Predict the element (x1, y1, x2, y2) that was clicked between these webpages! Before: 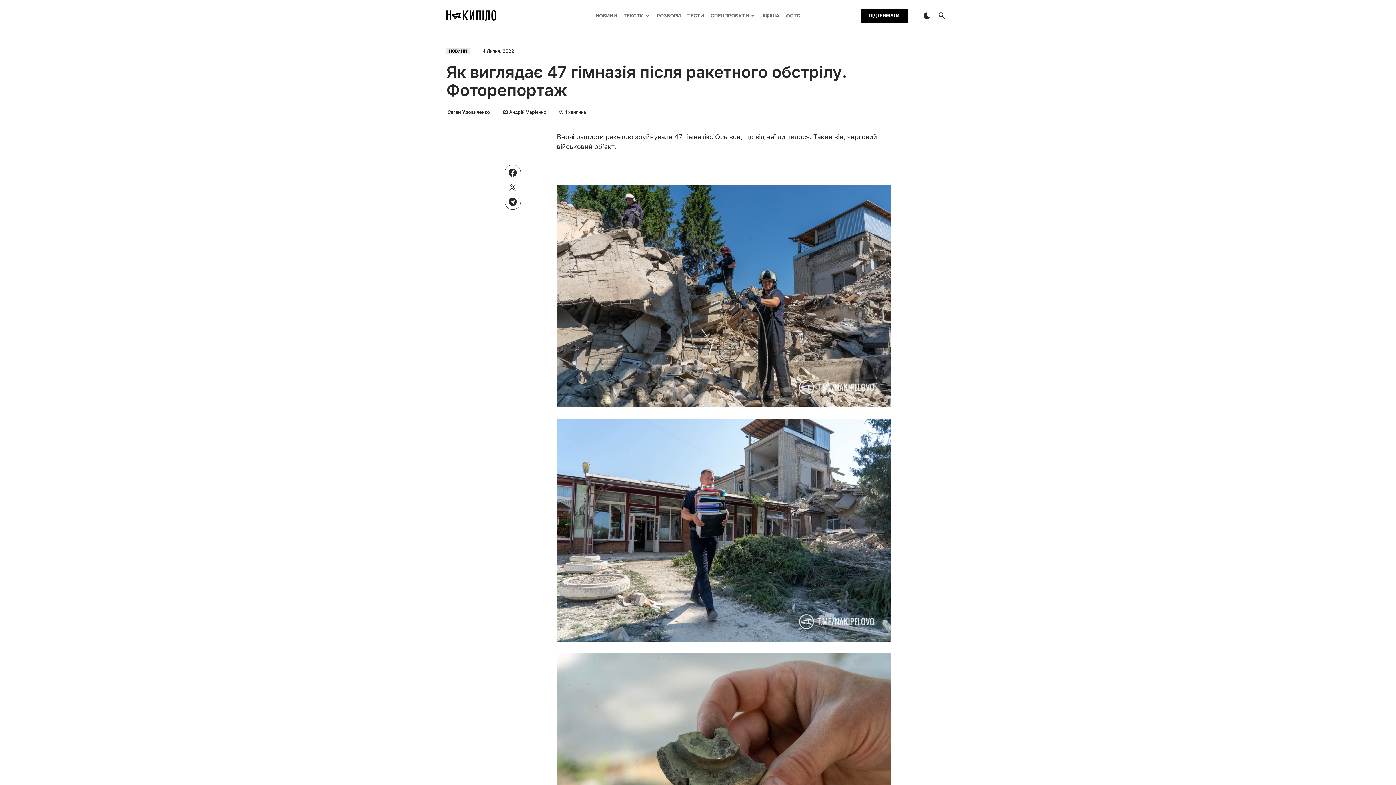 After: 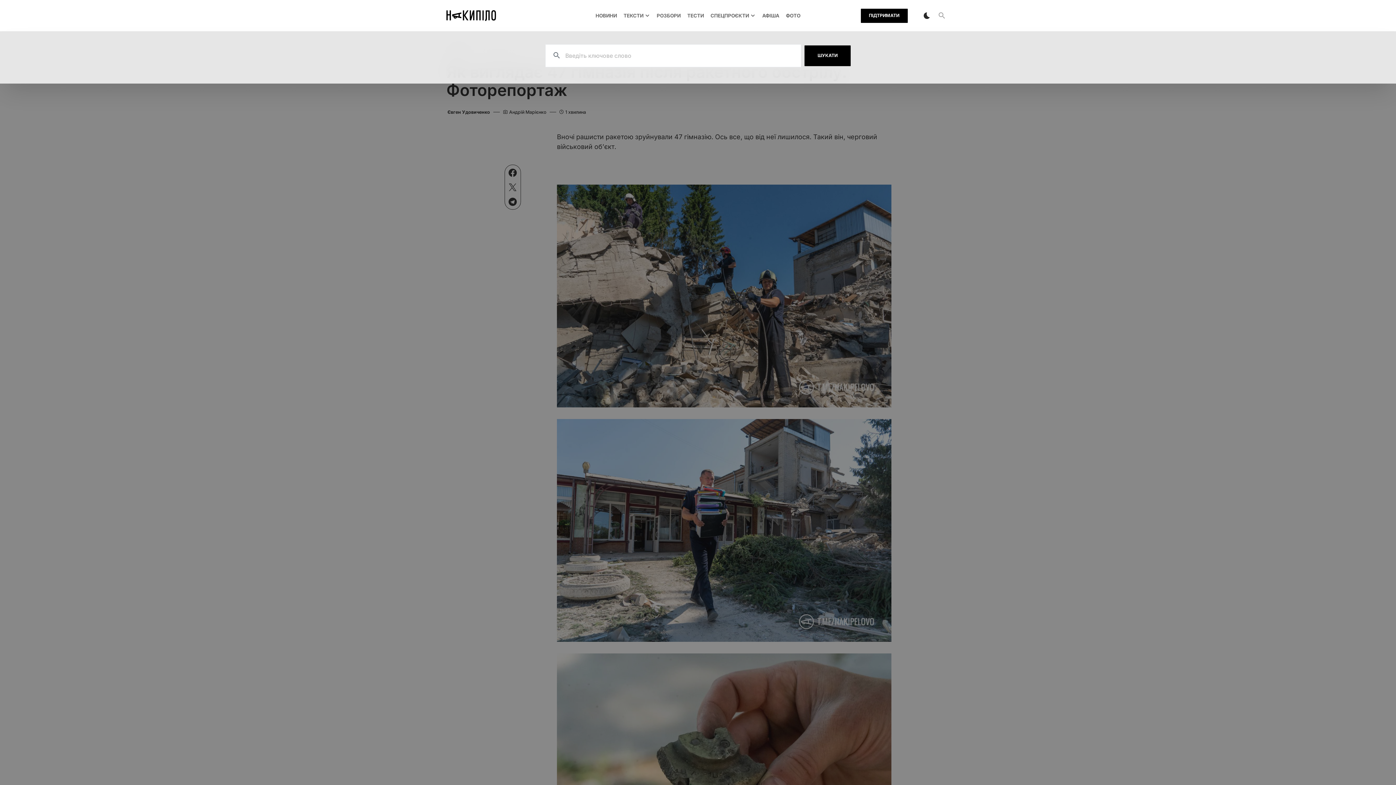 Action: bbox: (934, 8, 949, 23)